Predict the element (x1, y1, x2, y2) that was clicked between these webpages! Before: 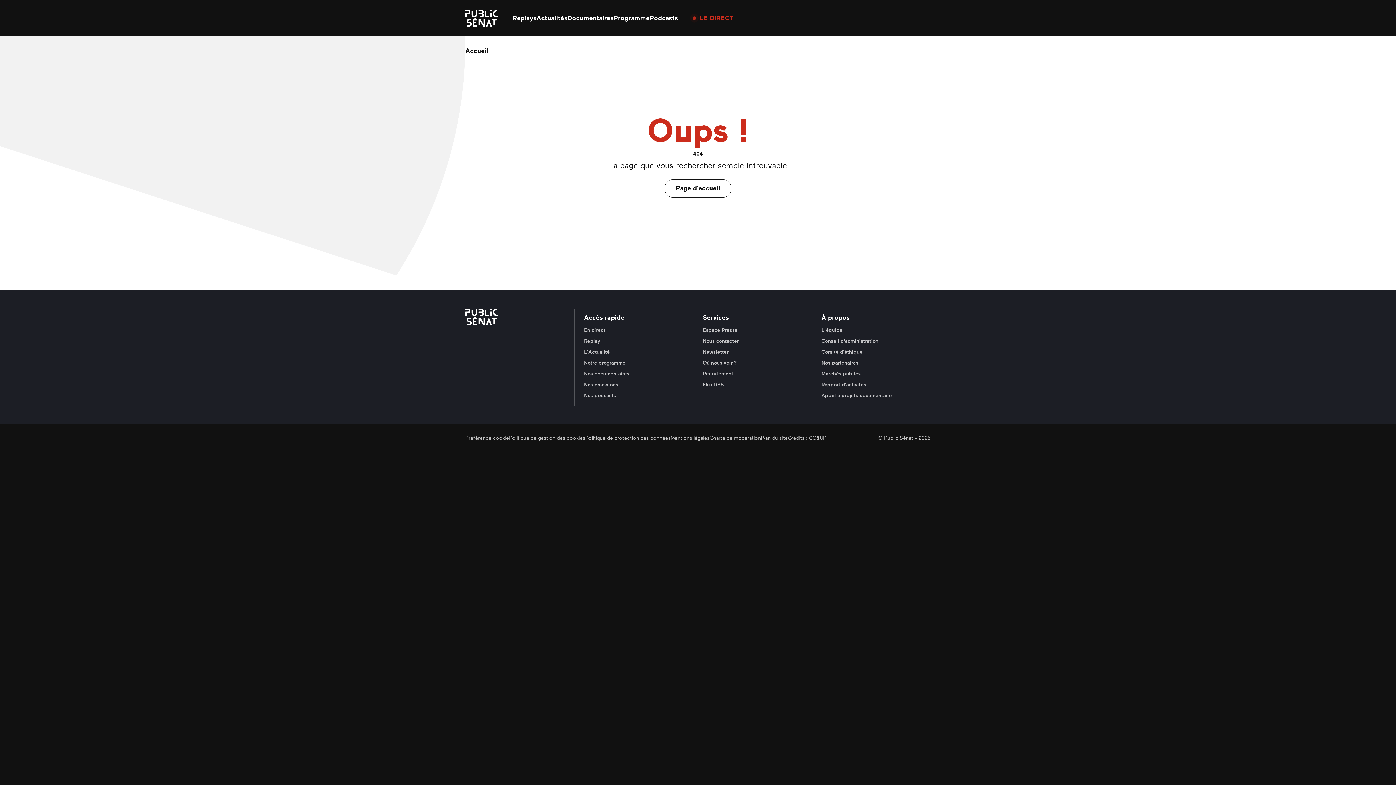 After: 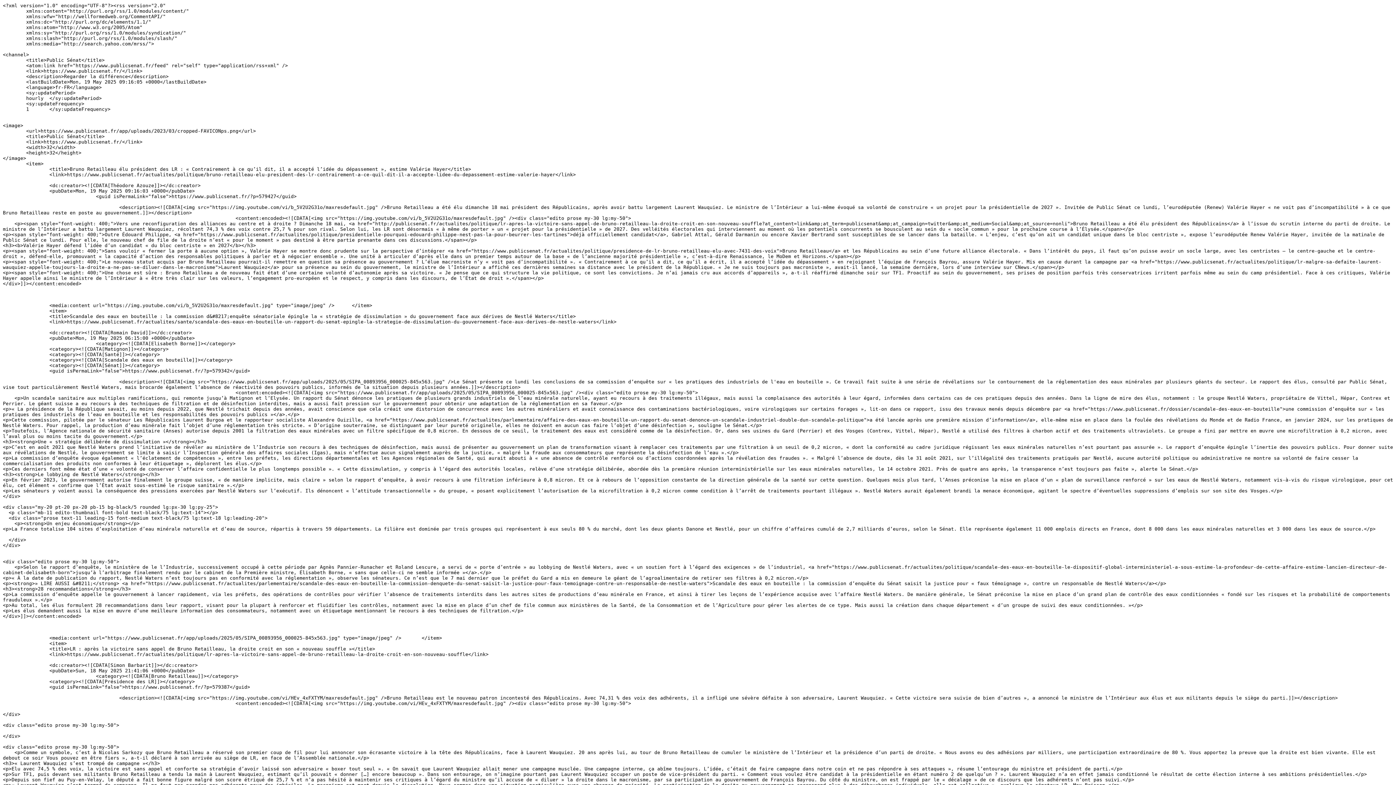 Action: bbox: (702, 382, 724, 387) label: Flux RSS